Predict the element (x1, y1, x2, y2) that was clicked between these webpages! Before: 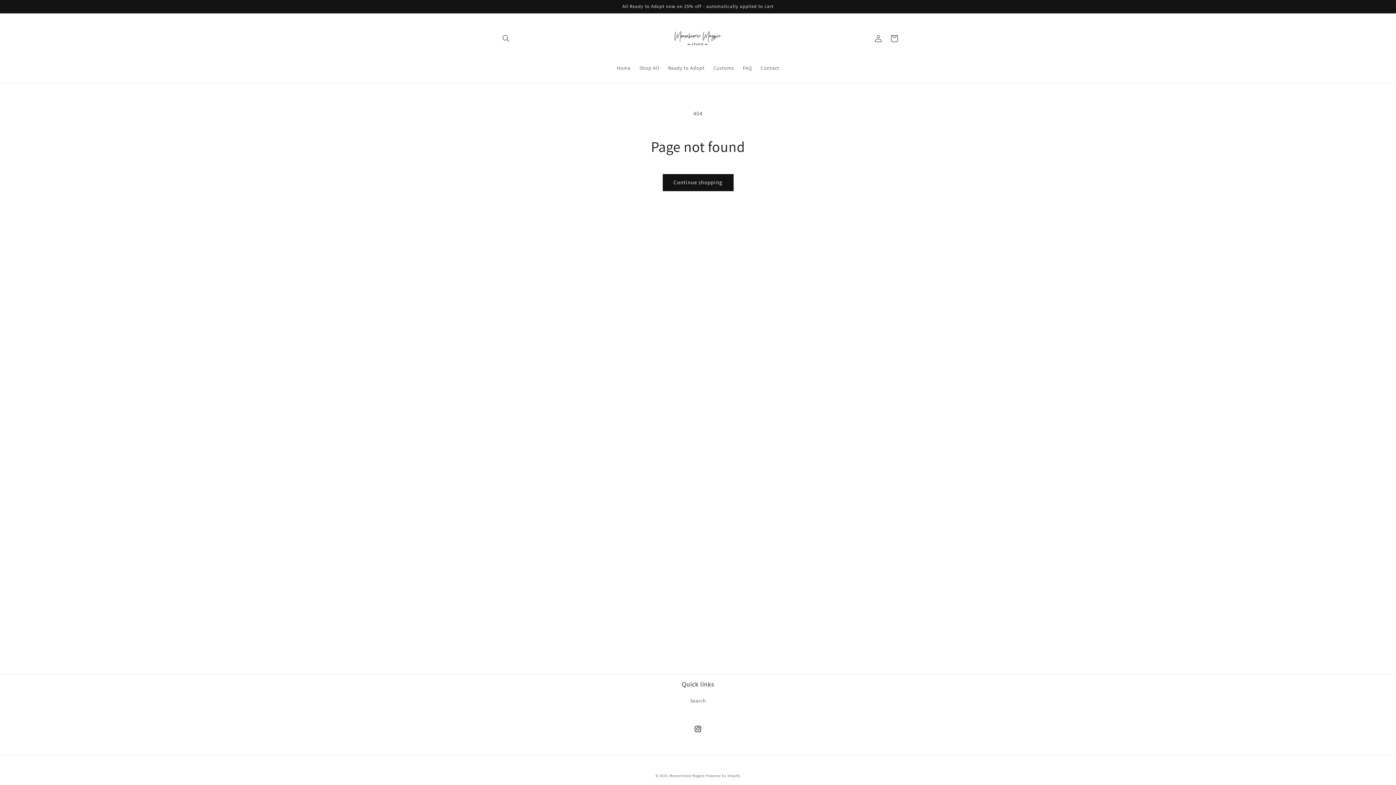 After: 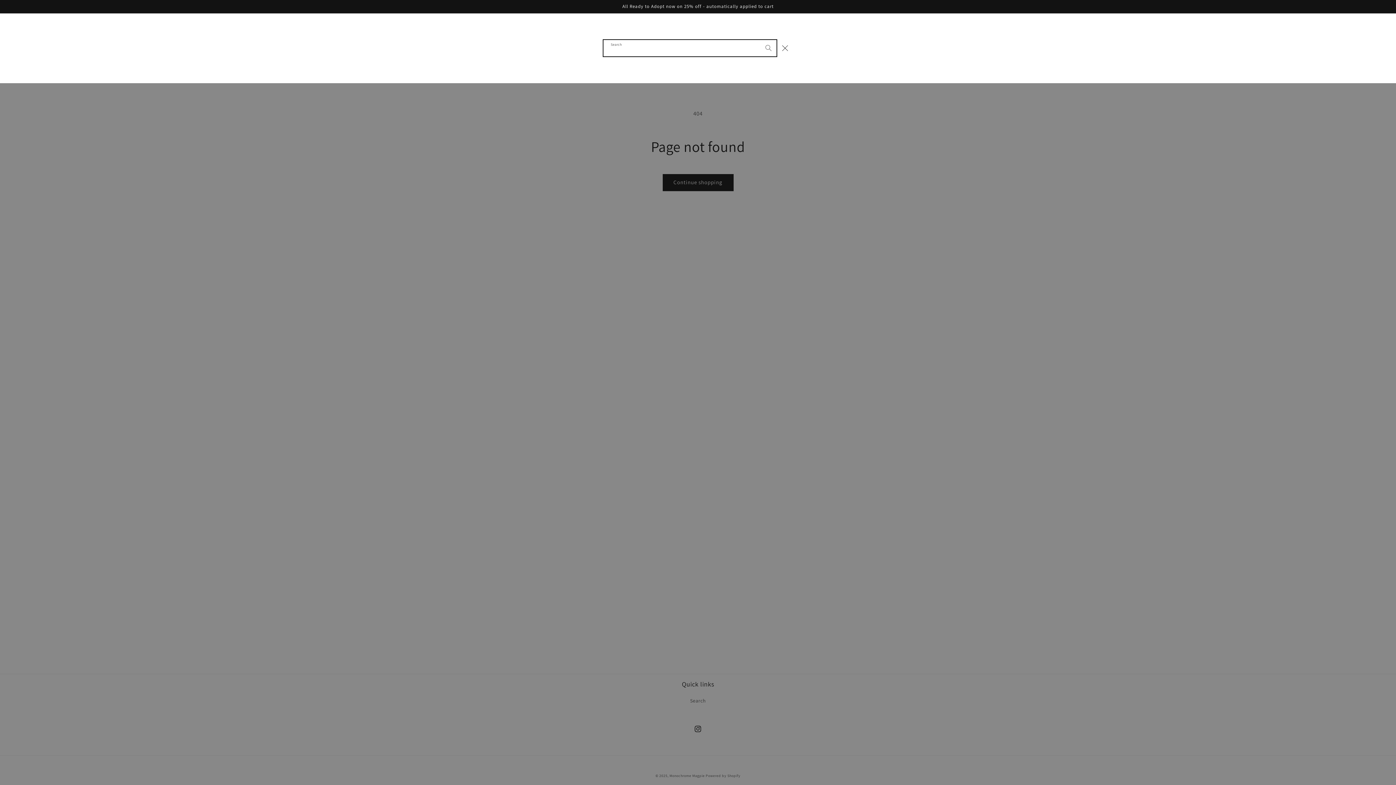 Action: bbox: (498, 30, 514, 46) label: Search